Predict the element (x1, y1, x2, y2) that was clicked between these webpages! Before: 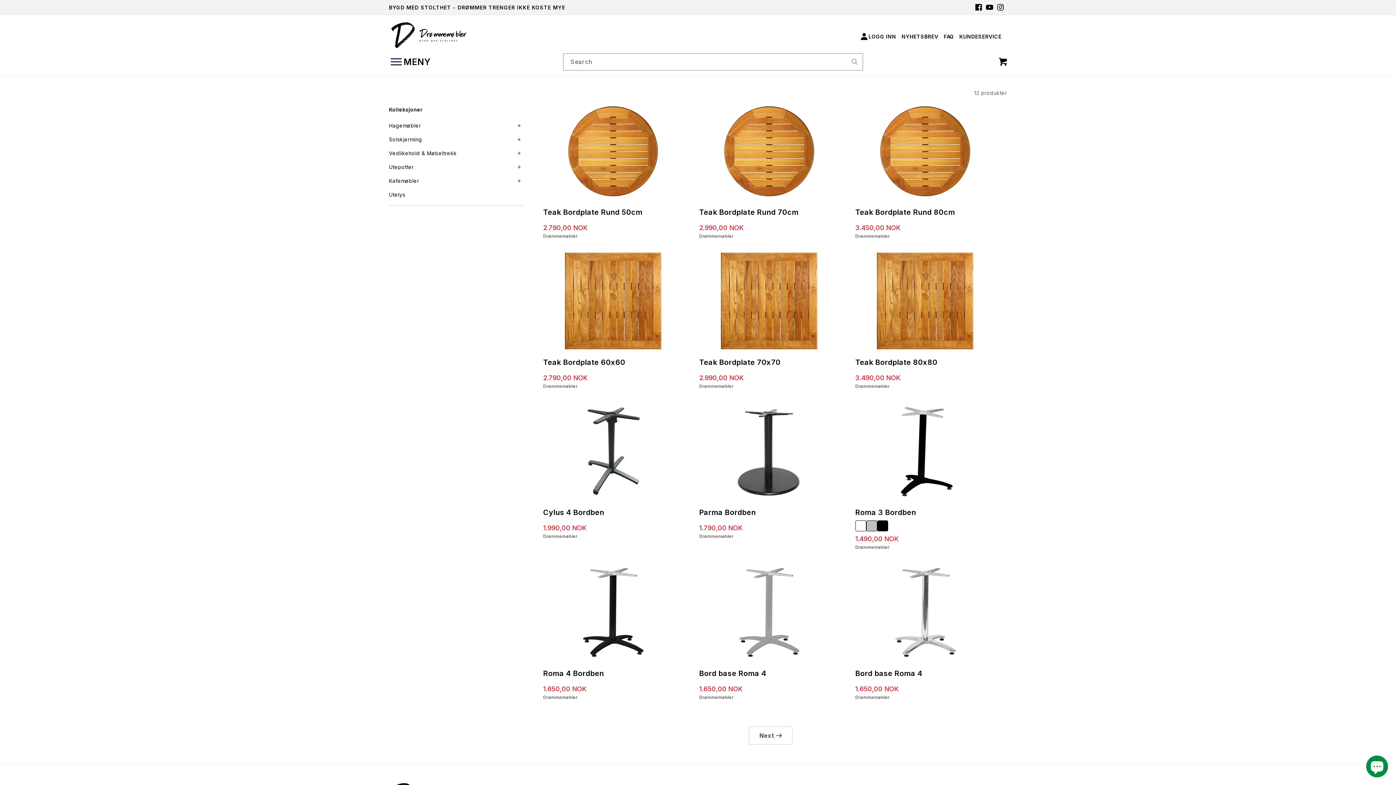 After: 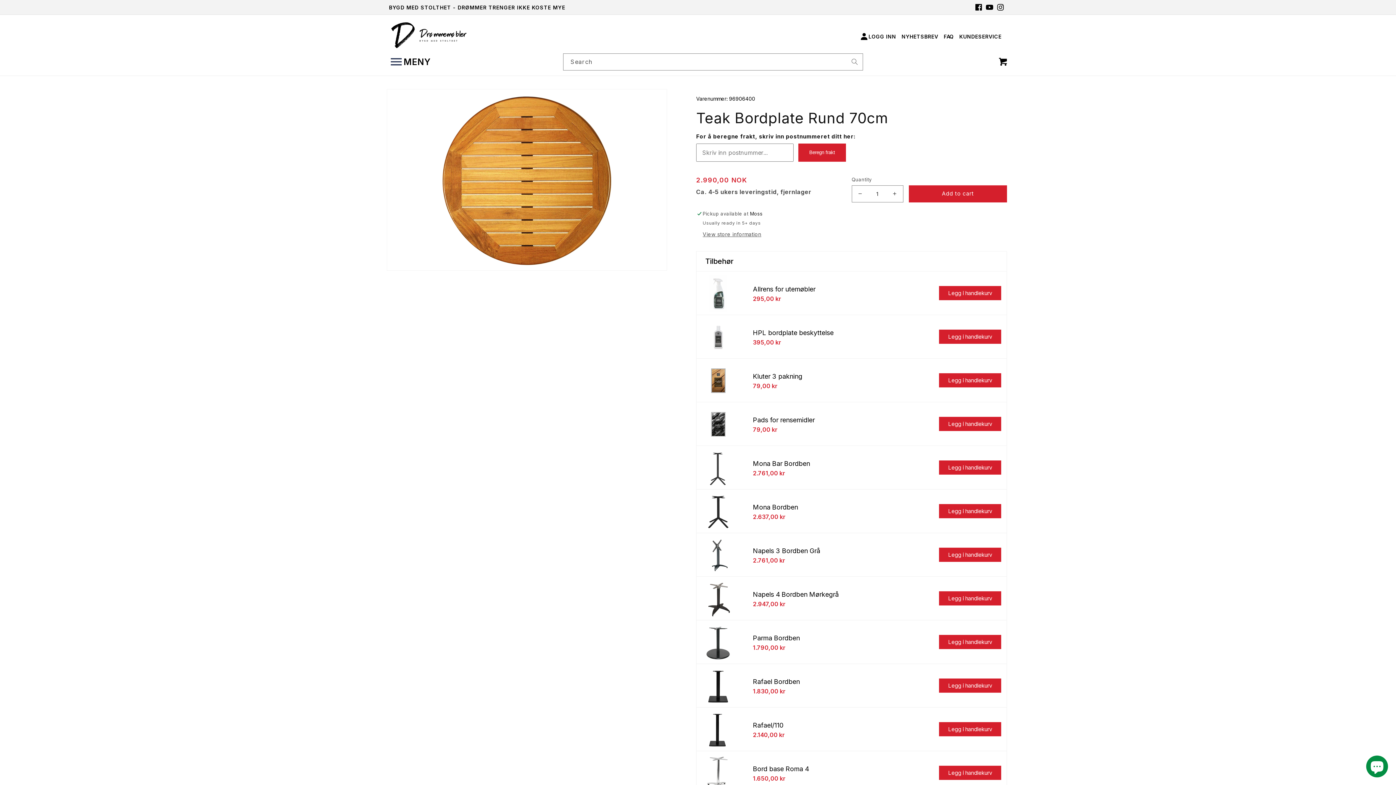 Action: bbox: (693, 102, 845, 202)